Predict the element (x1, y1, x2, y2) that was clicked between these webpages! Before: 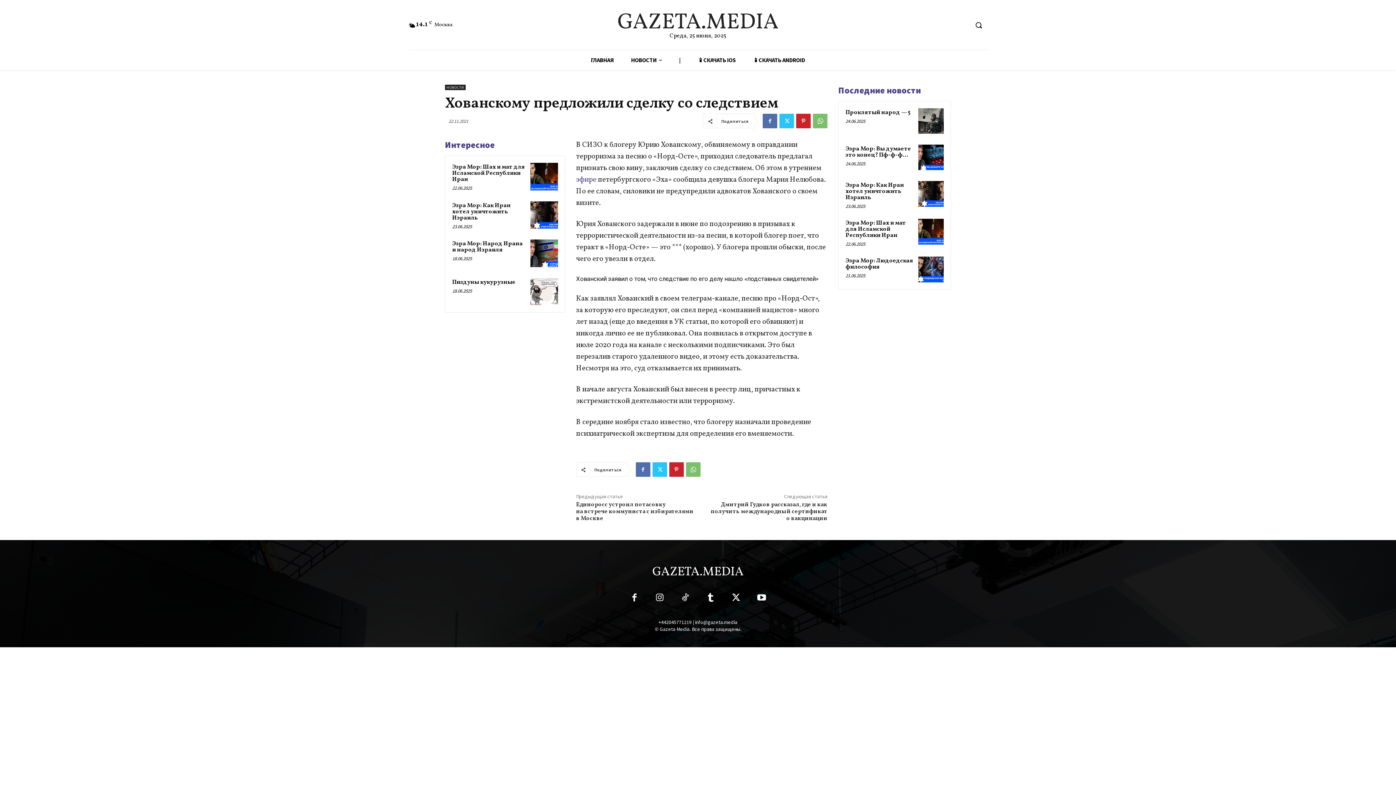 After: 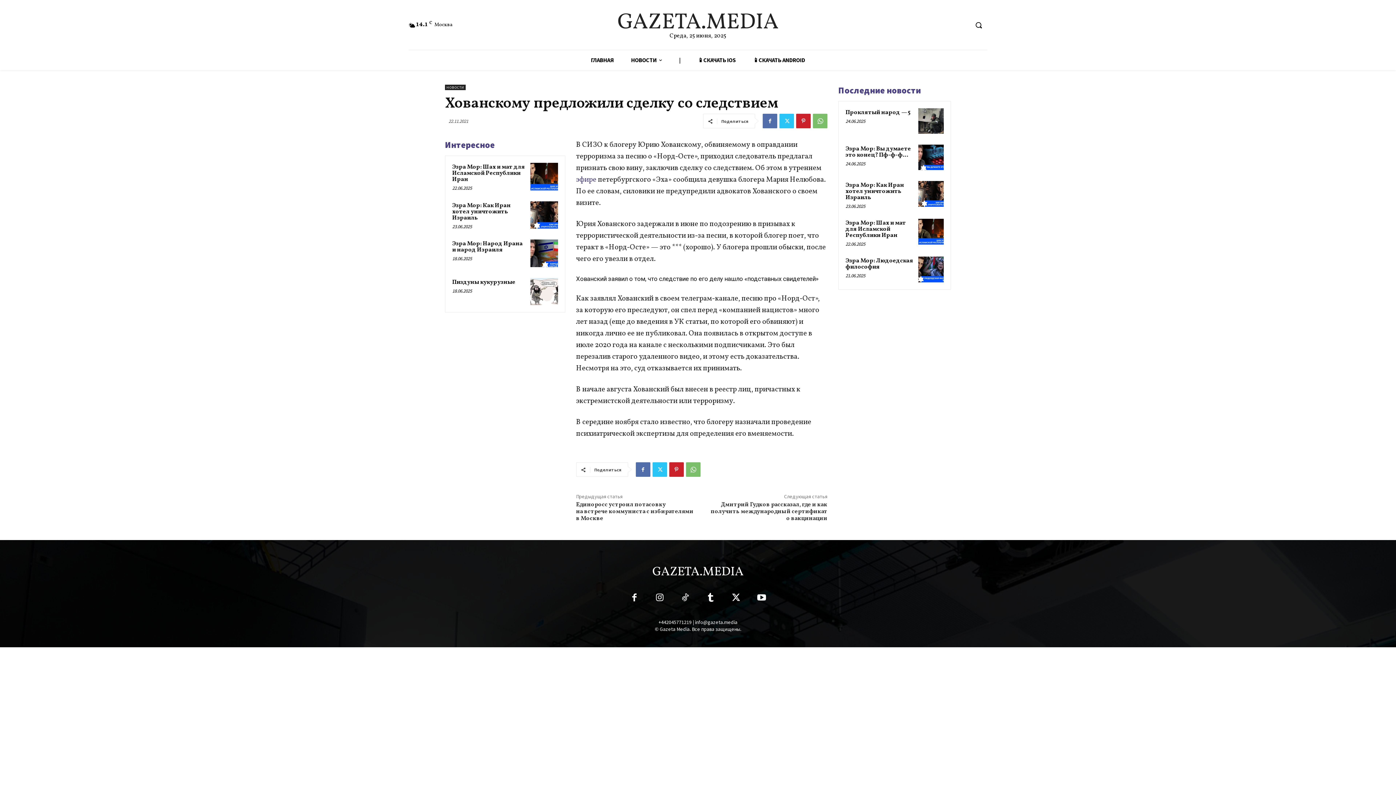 Action: bbox: (750, 588, 772, 610)